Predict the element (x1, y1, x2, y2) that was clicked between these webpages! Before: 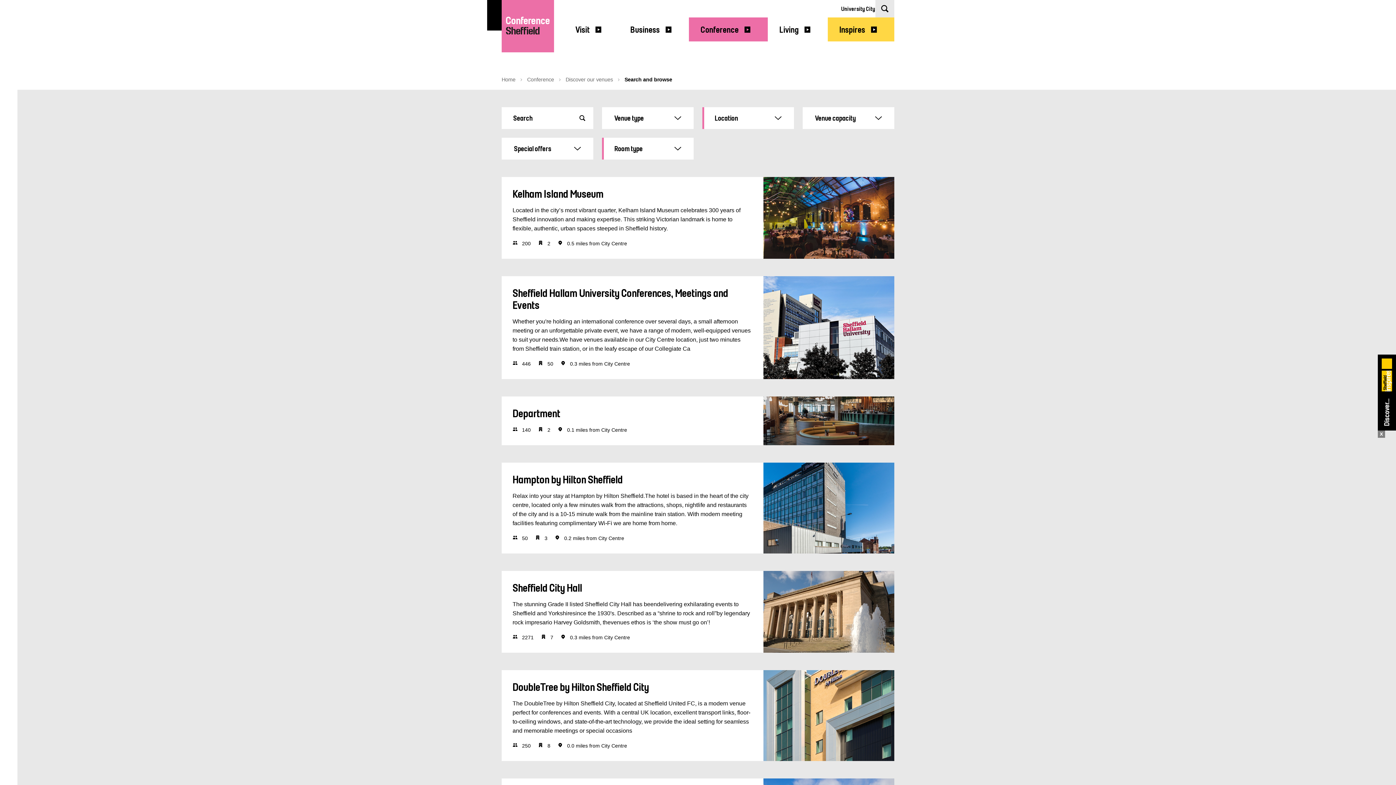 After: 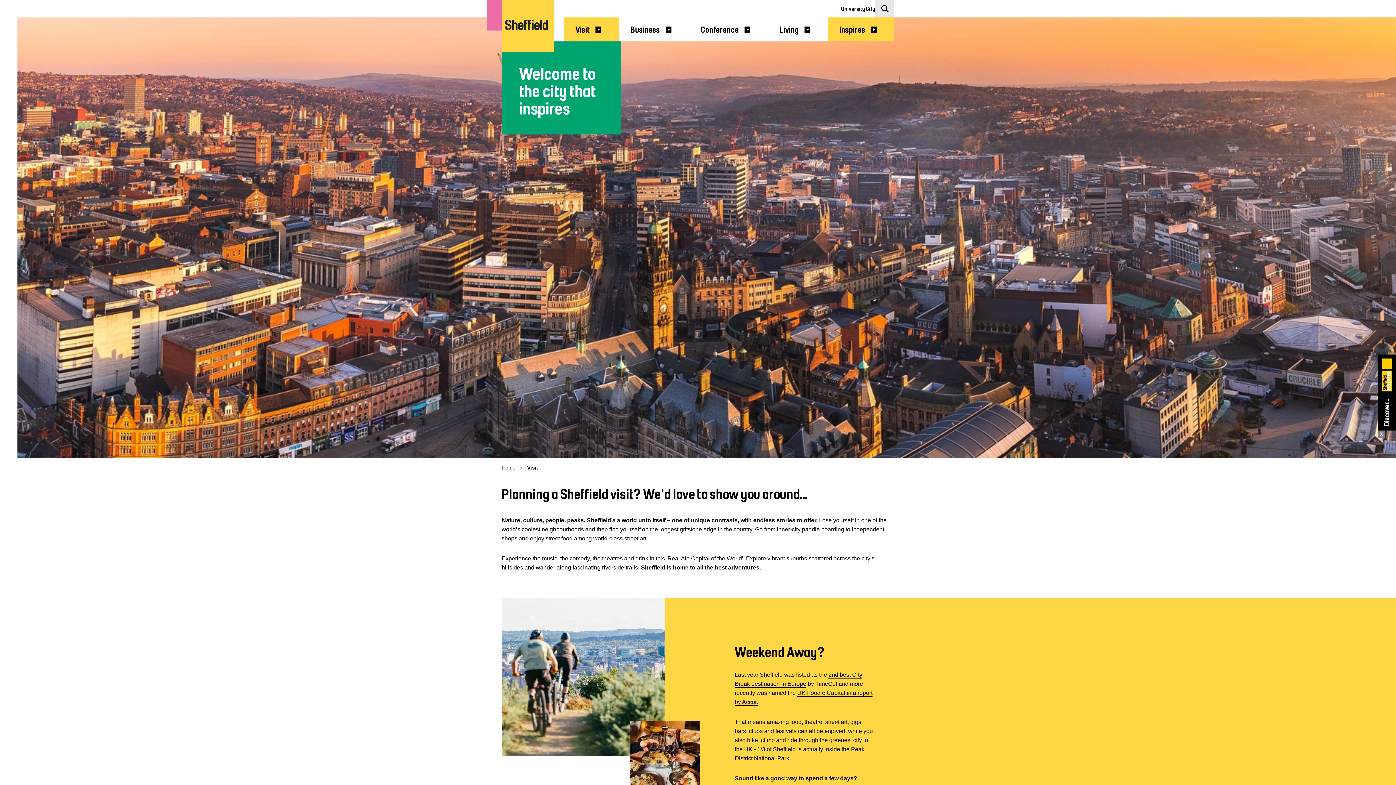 Action: label: Visit bbox: (564, 17, 618, 41)